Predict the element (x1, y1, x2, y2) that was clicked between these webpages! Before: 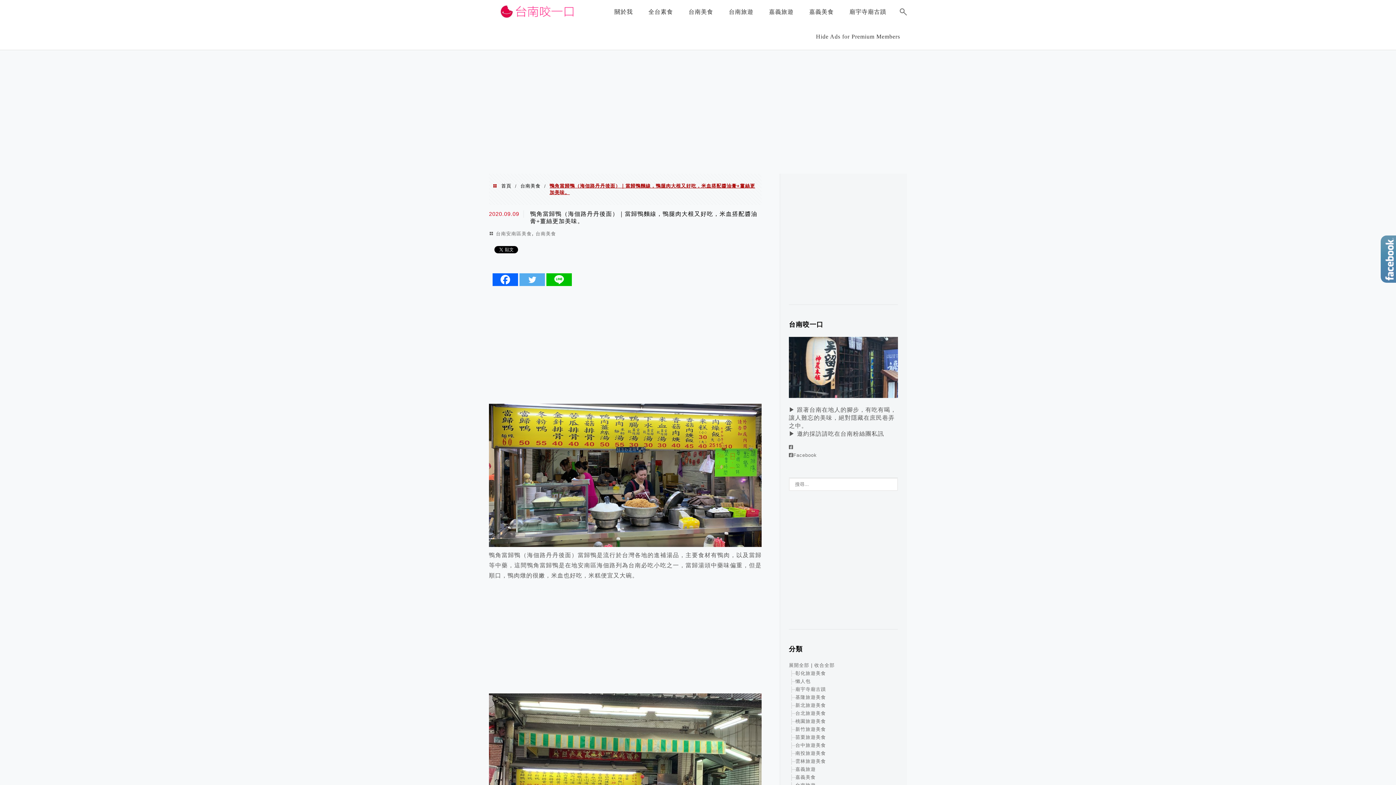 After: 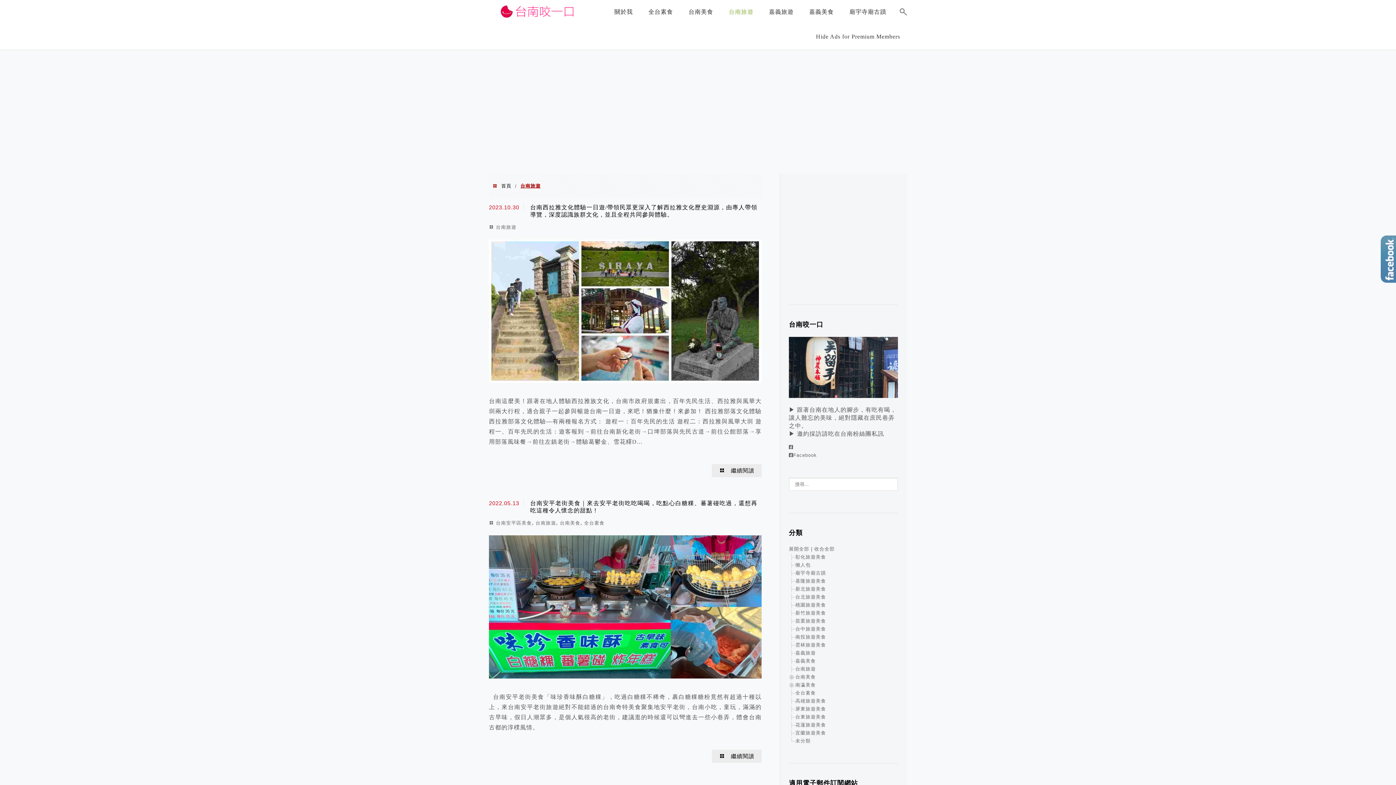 Action: bbox: (725, 3, 757, 23) label: 台南旅遊